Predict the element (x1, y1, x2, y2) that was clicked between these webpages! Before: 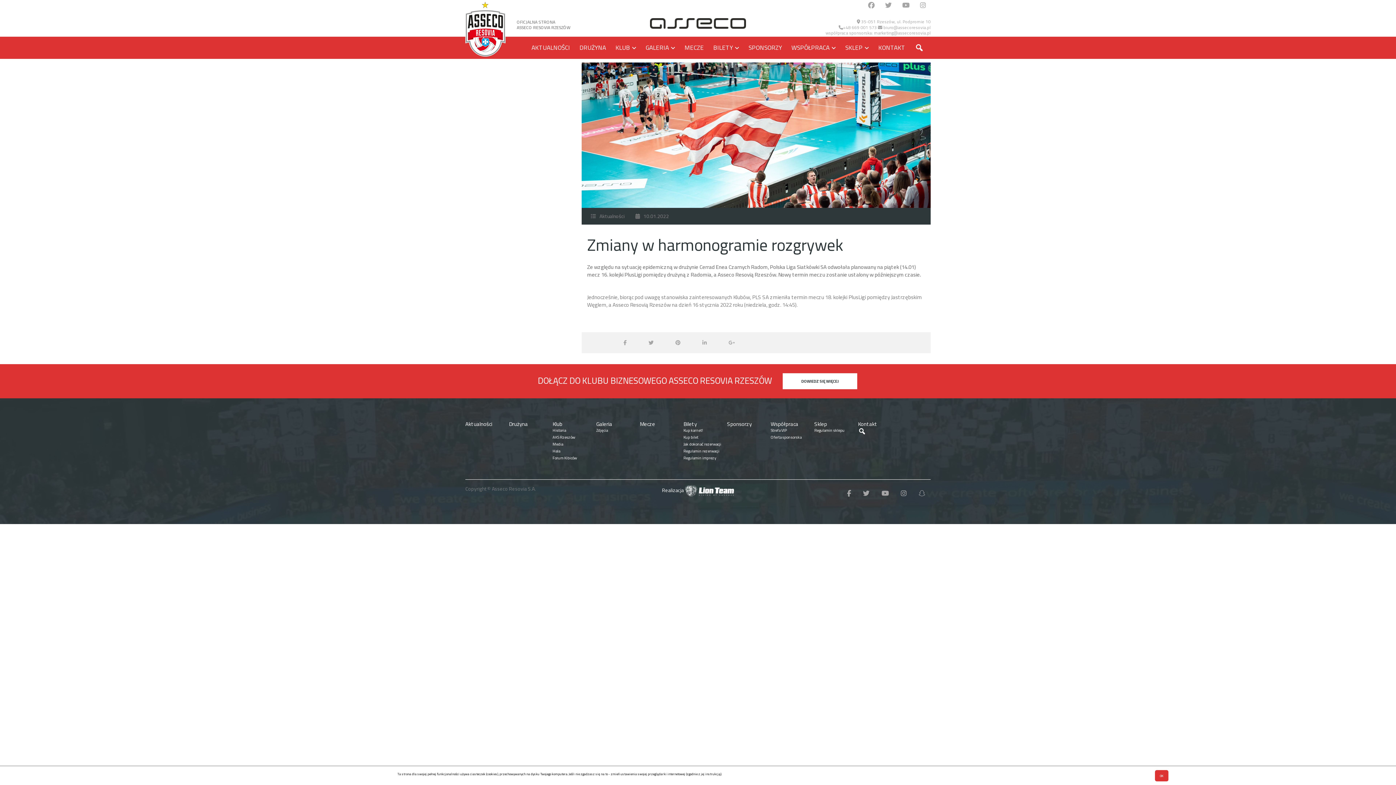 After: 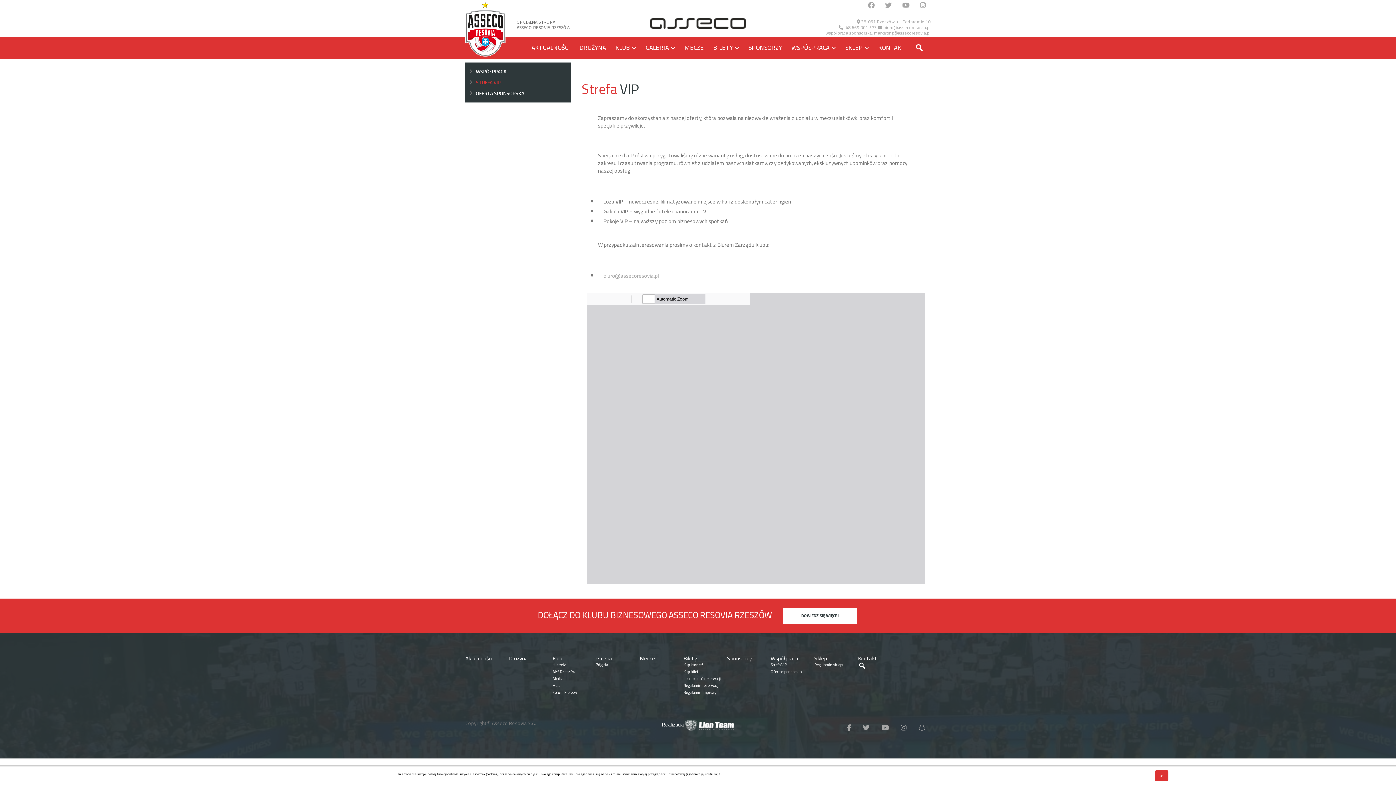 Action: bbox: (770, 428, 810, 433) label: Strefa VIP